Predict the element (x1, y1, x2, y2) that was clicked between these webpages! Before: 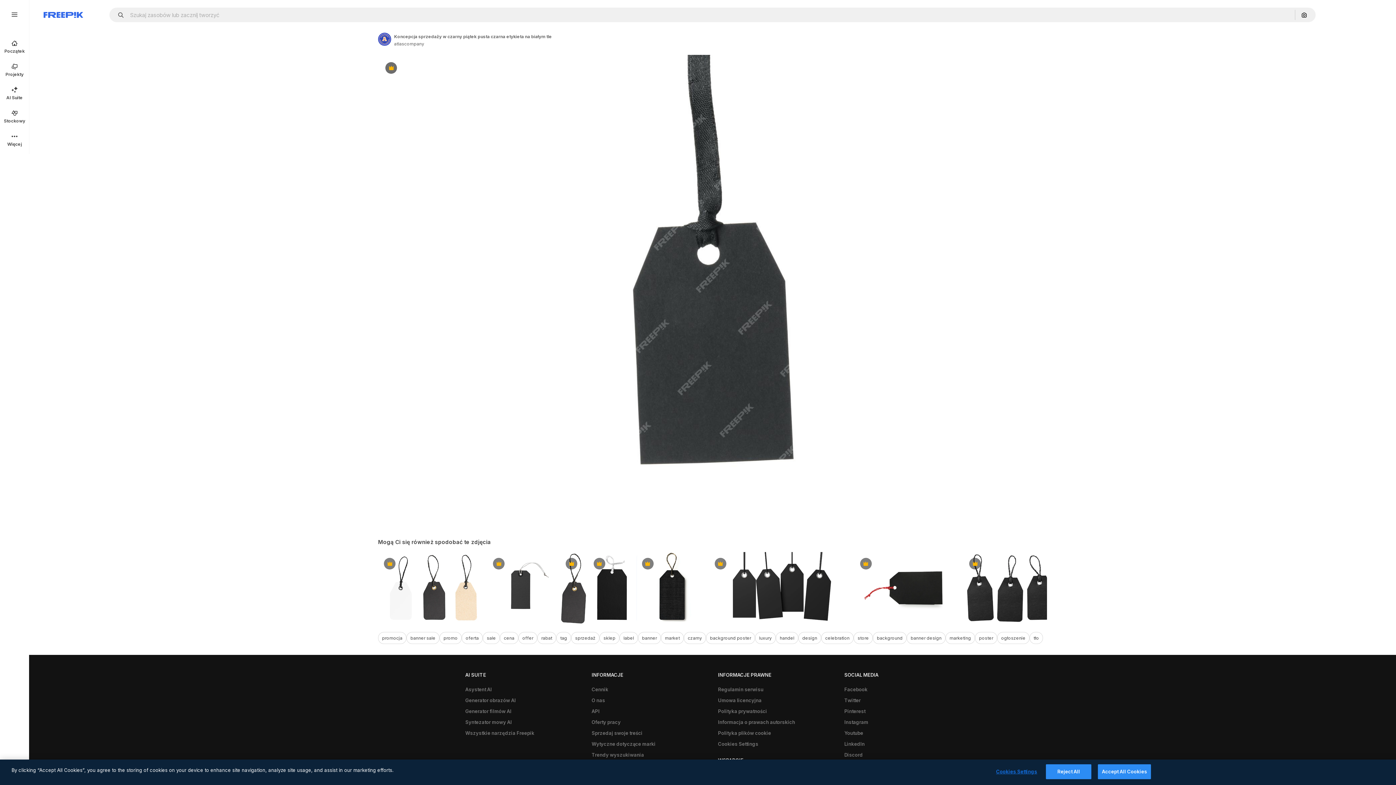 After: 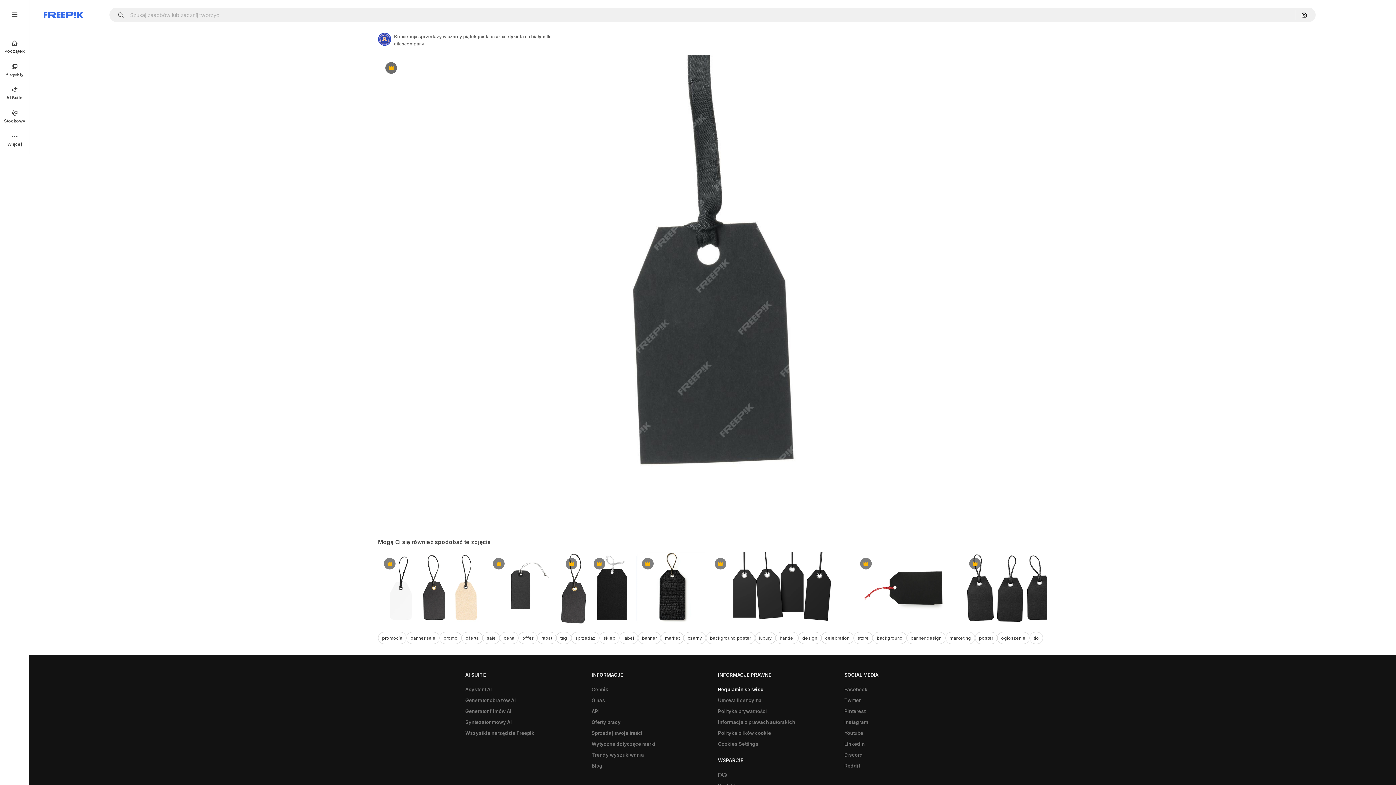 Action: label: Regulamin serwisu bbox: (714, 684, 767, 695)